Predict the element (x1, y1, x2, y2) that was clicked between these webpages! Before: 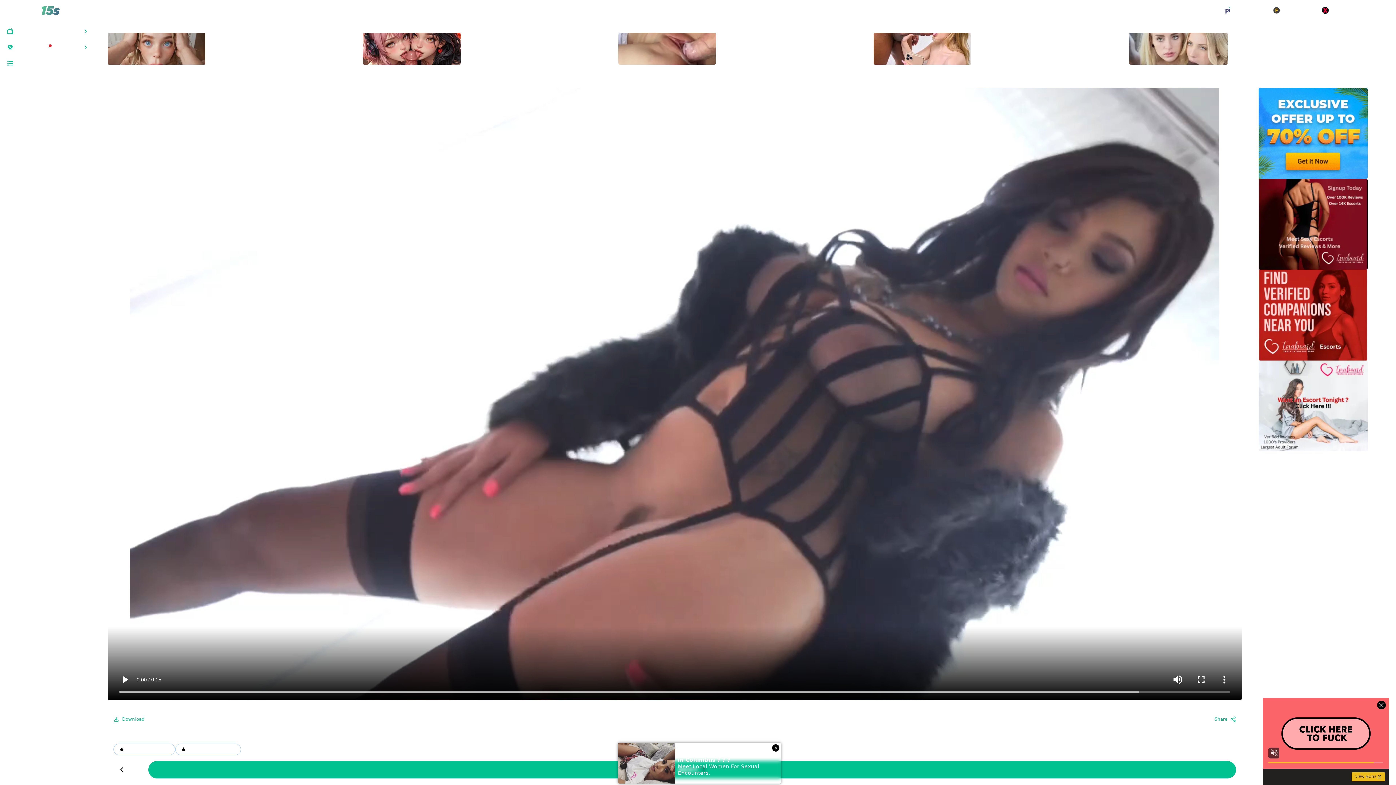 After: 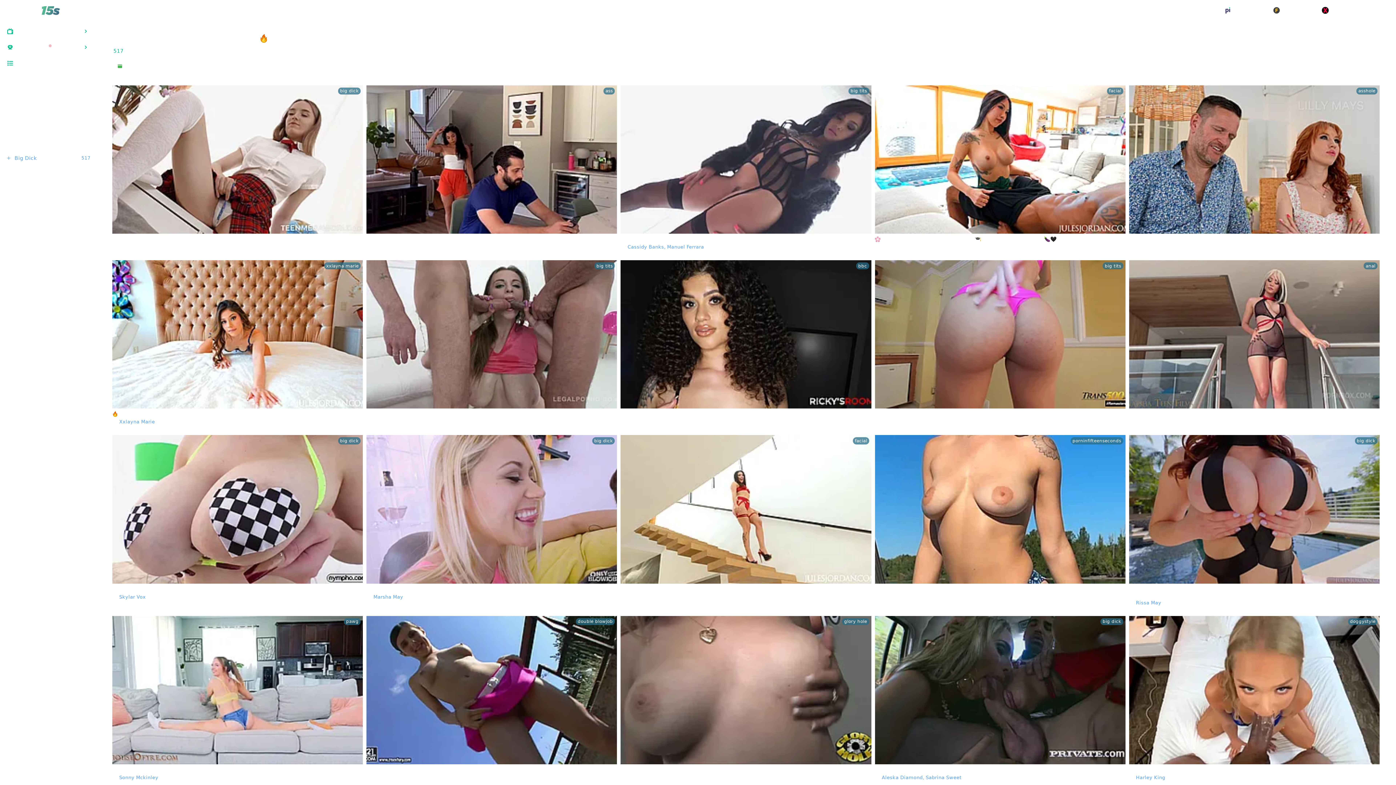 Action: bbox: (4, 152, 91, 163) label: Big Dick
515